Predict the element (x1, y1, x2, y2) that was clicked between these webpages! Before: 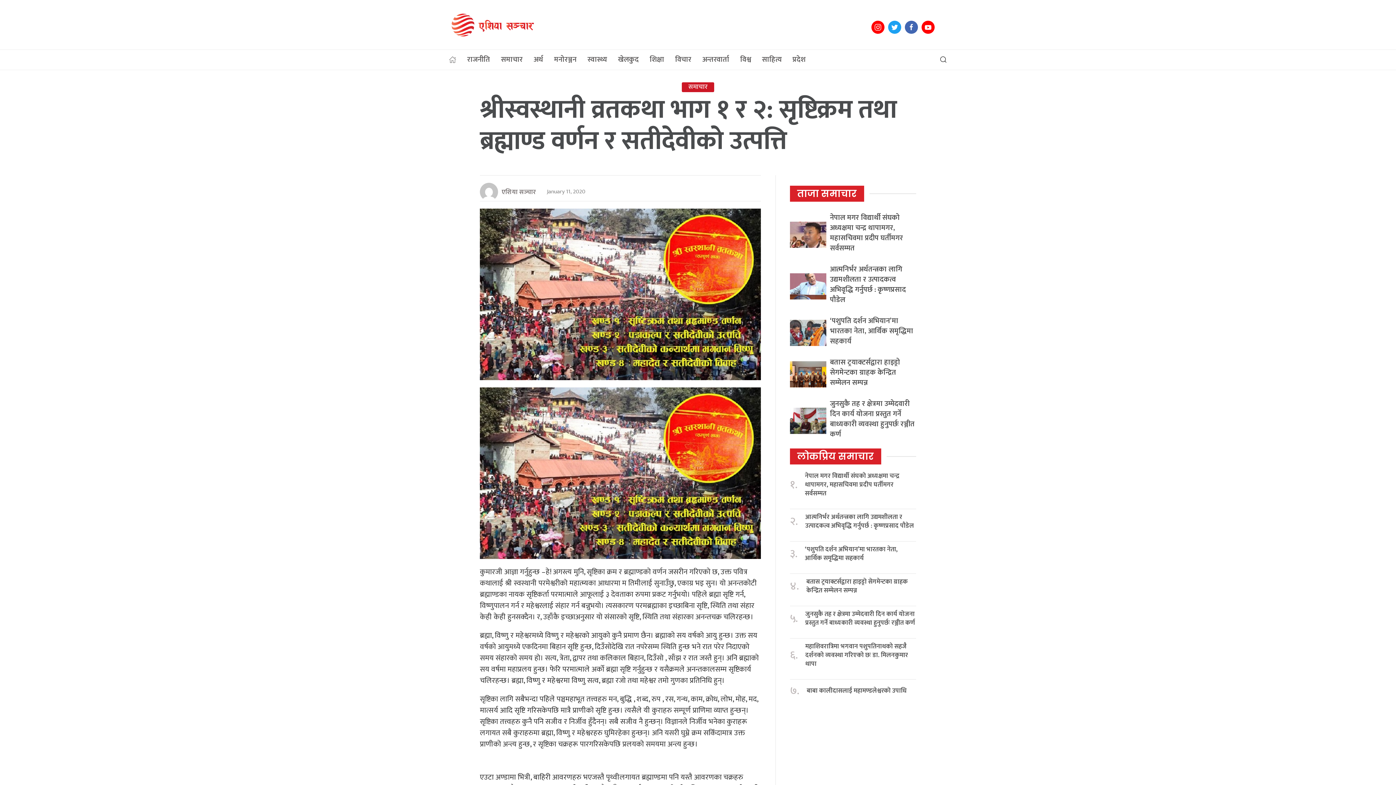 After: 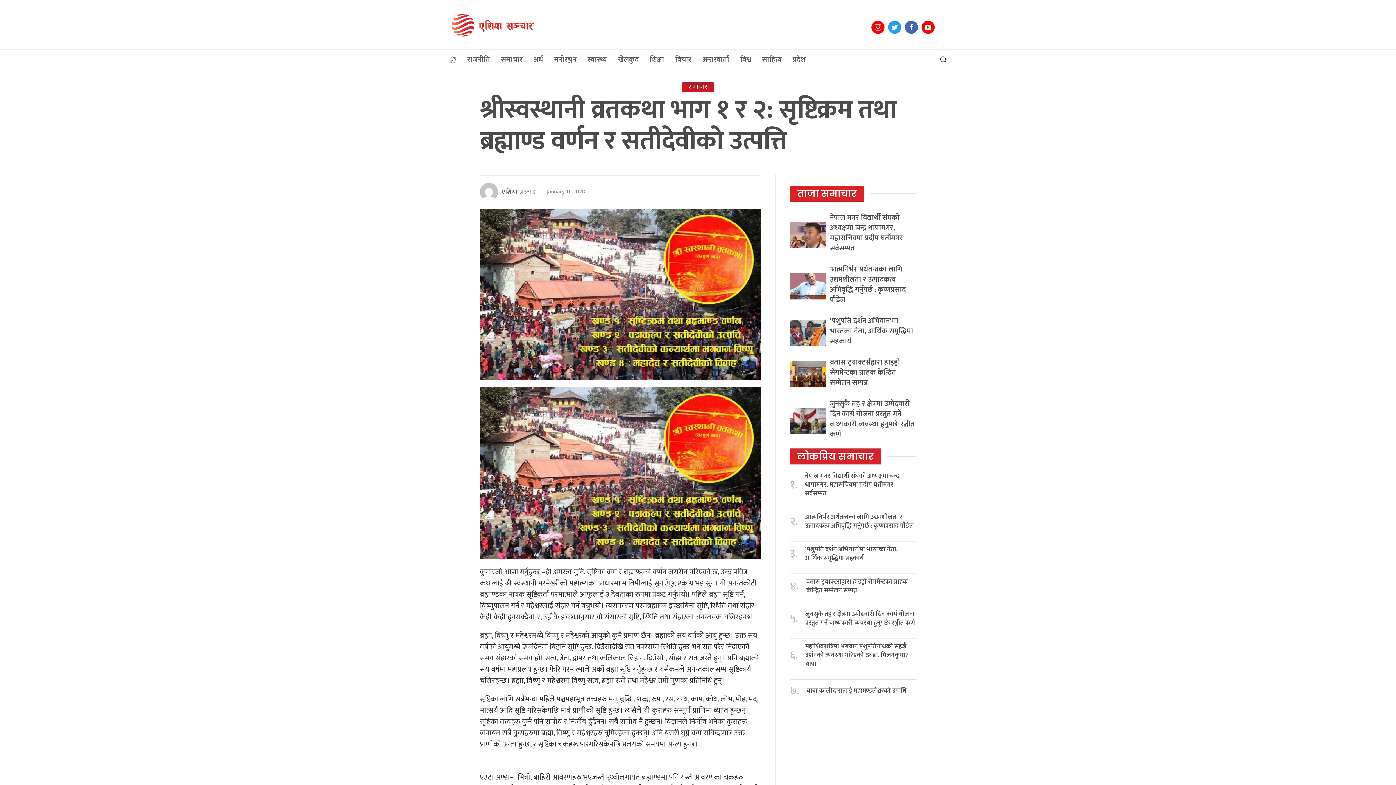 Action: bbox: (871, 20, 884, 33)